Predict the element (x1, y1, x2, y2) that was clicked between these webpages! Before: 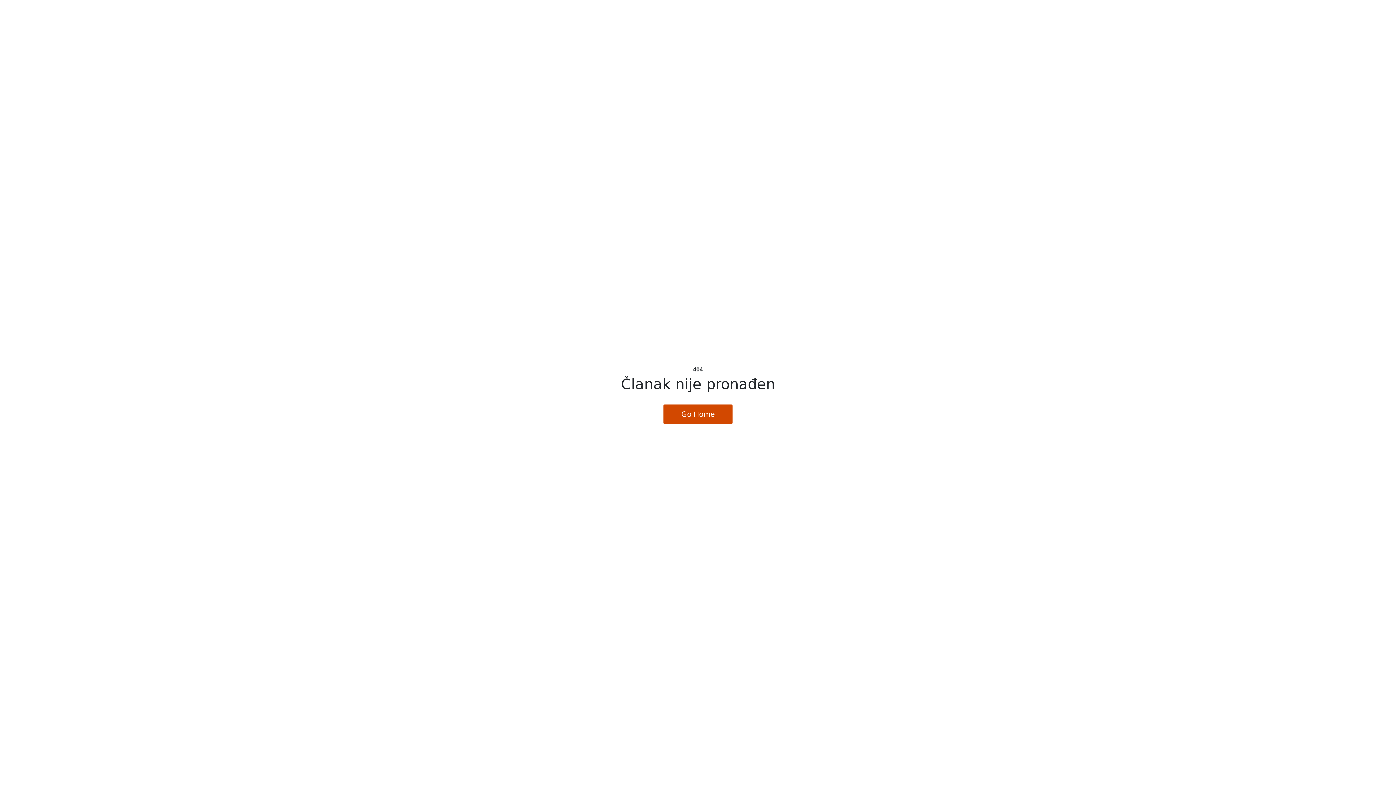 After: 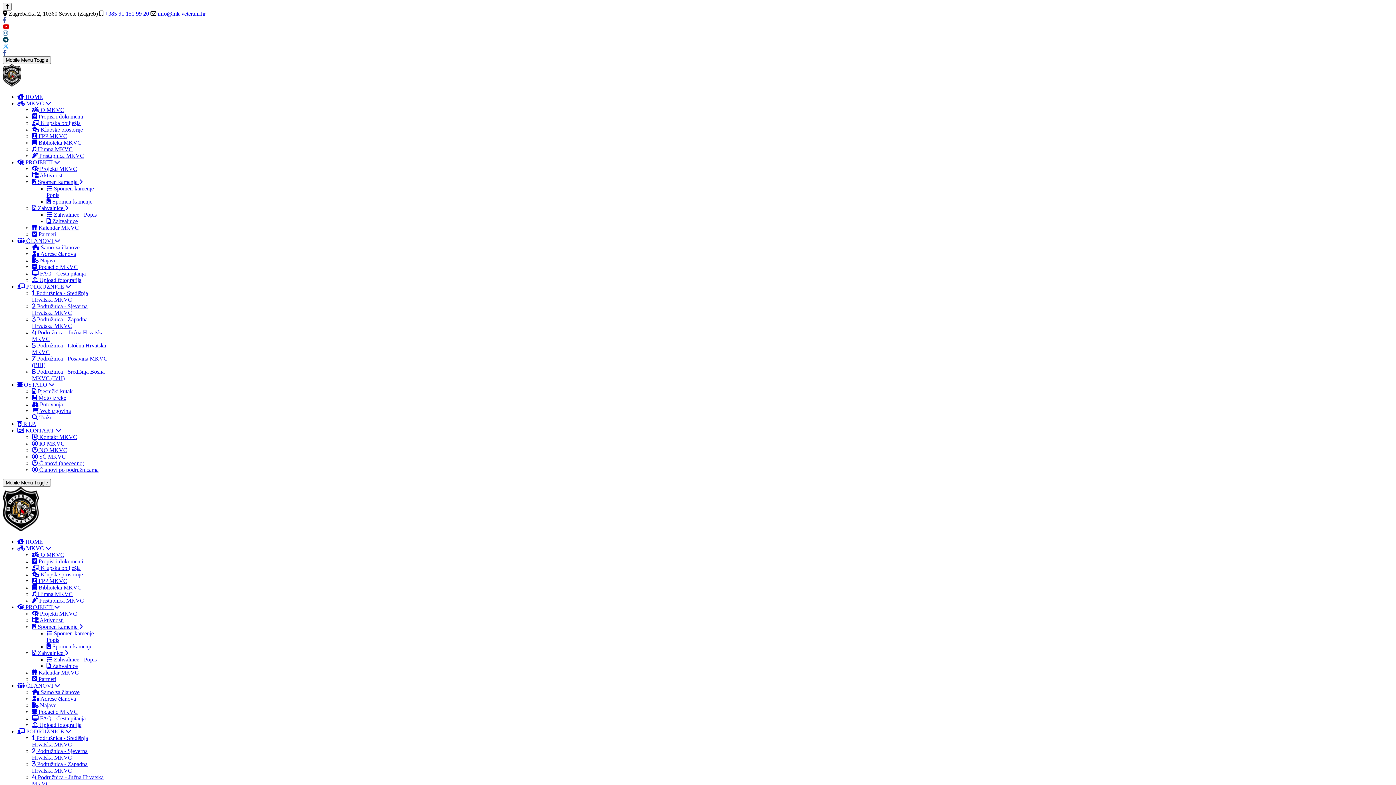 Action: label: Go Home bbox: (663, 404, 732, 424)